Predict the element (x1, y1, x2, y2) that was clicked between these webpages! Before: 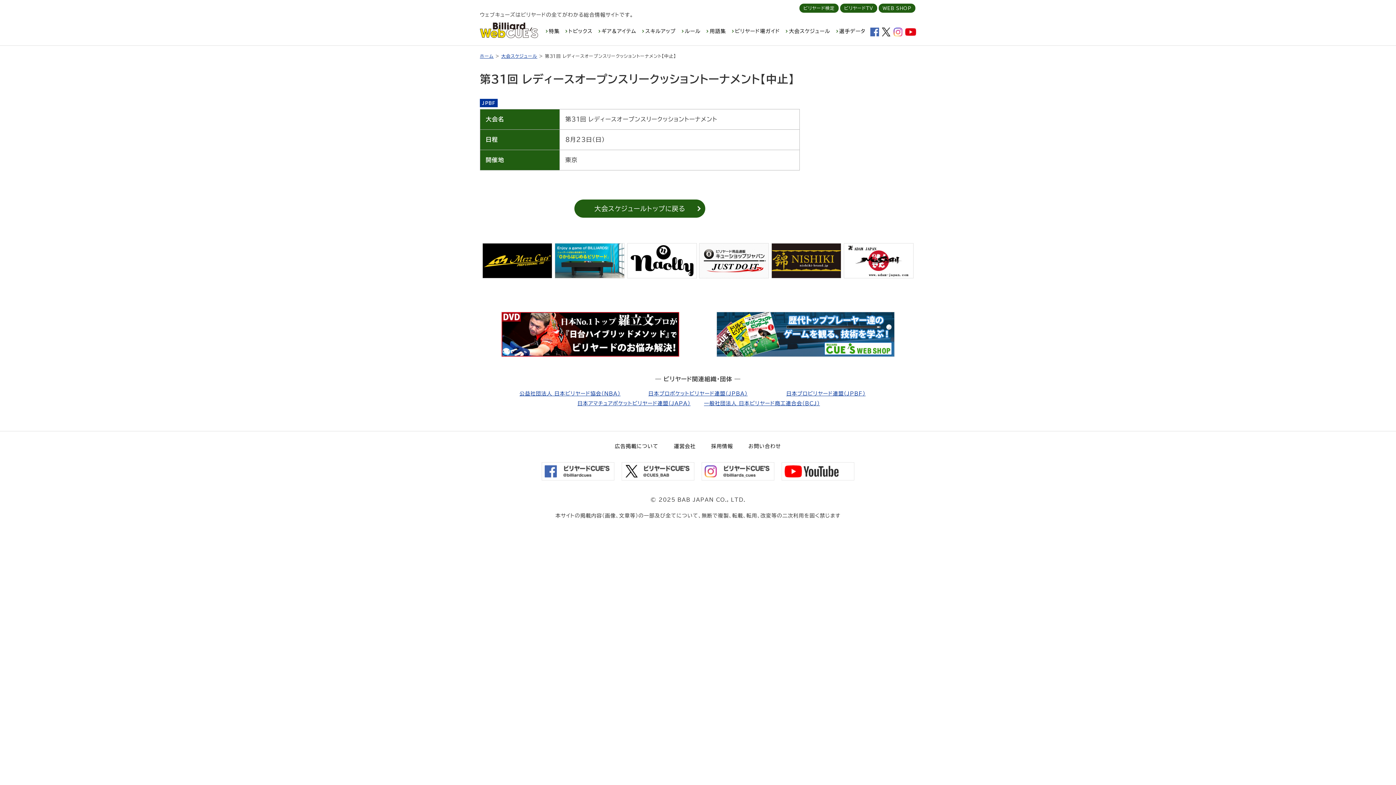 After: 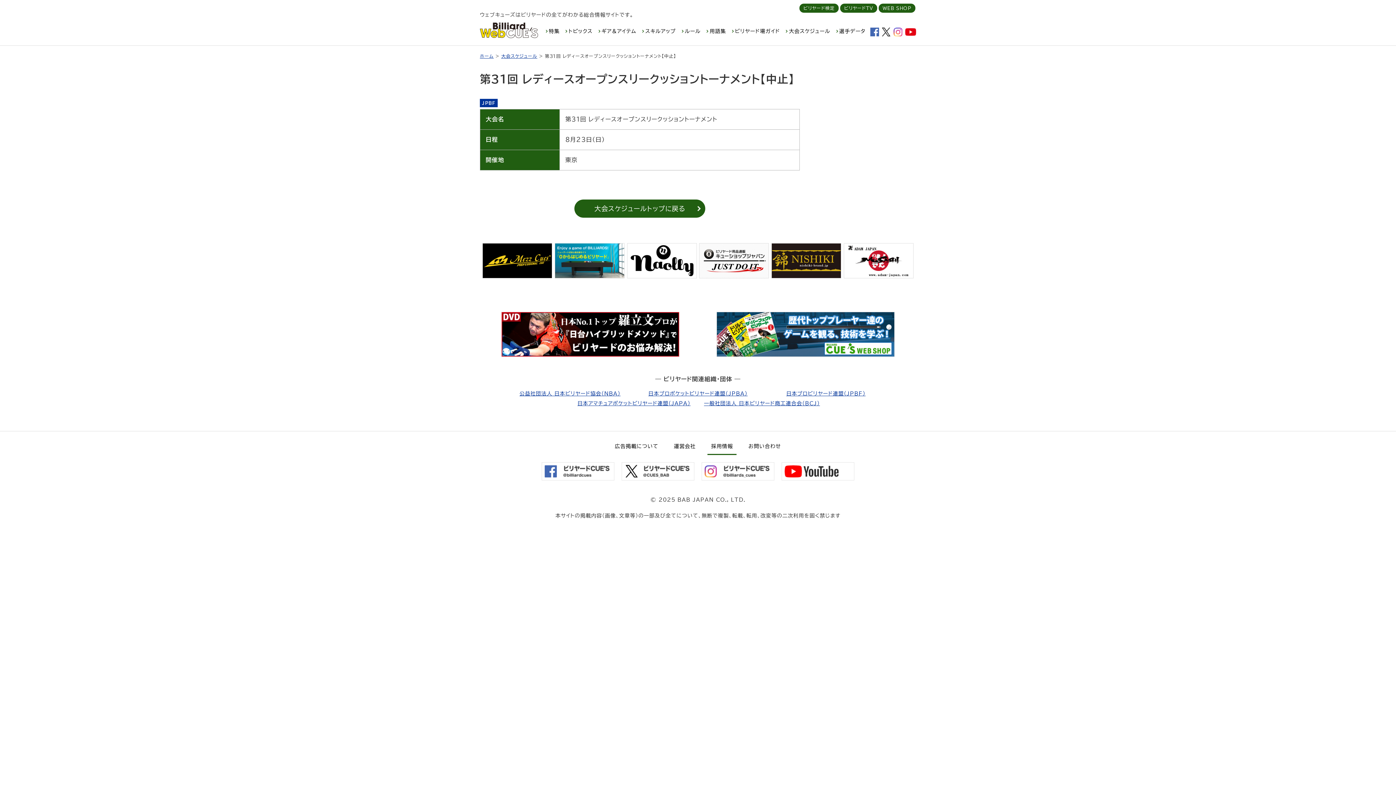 Action: label: 採用情報 bbox: (707, 439, 736, 455)